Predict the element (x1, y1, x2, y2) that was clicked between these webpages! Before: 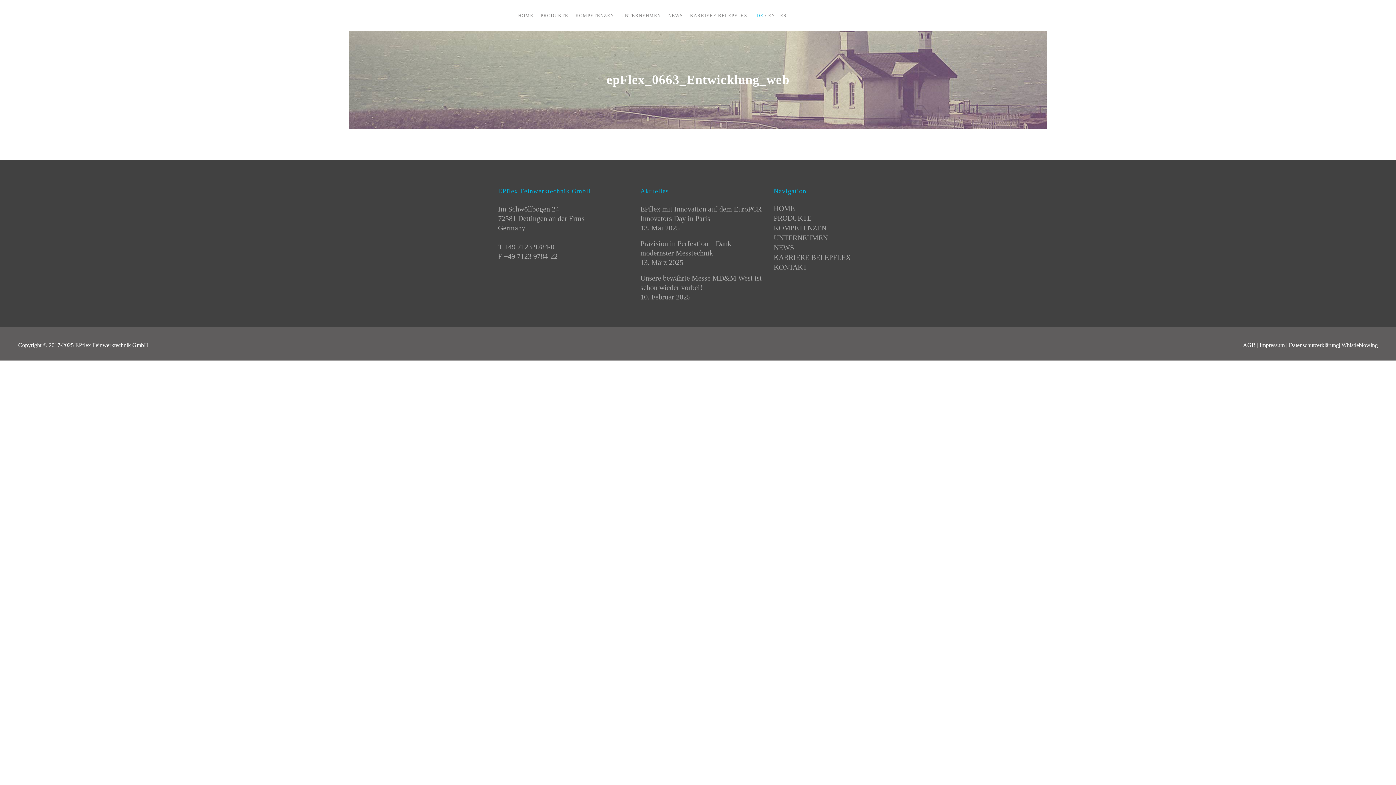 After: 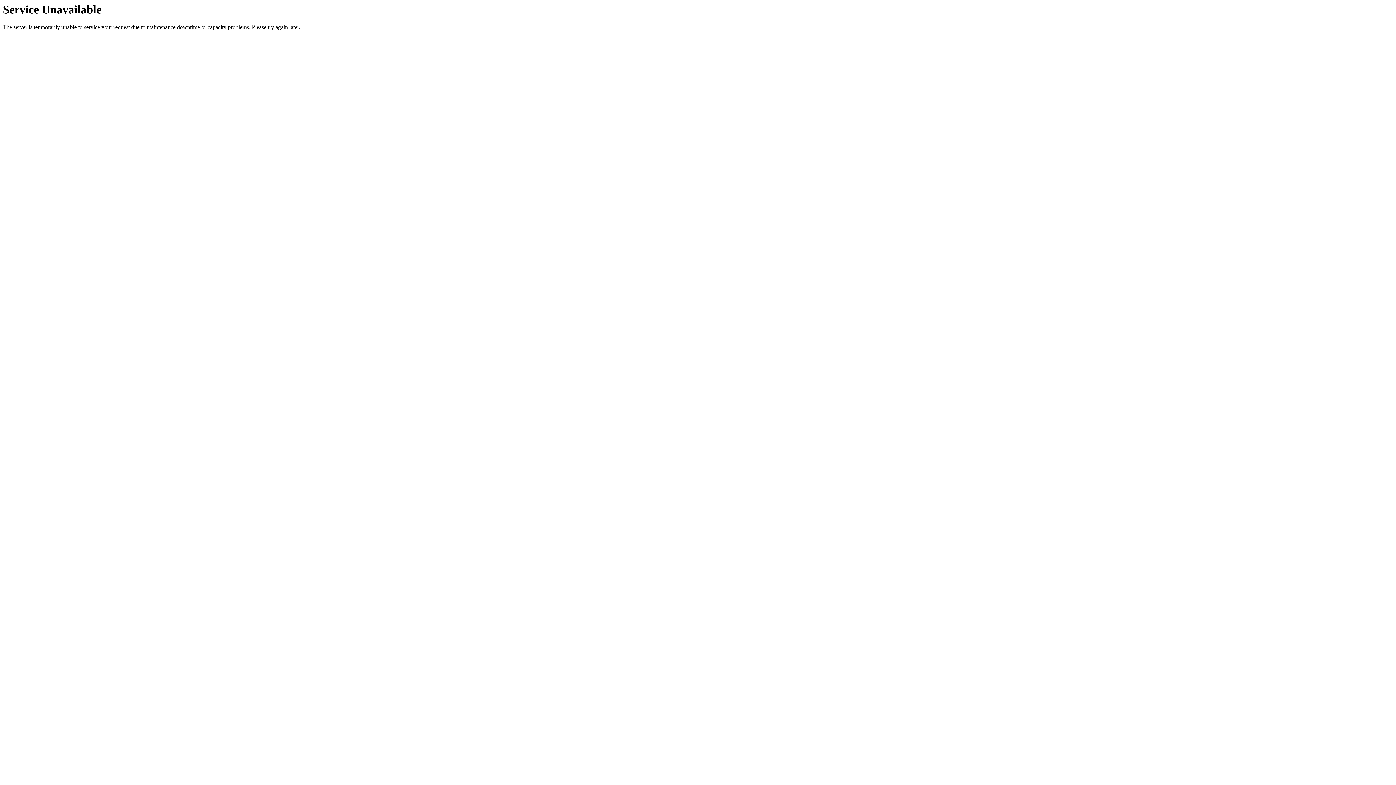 Action: bbox: (773, 253, 898, 261) label: KARRIERE BEI EPFLEX